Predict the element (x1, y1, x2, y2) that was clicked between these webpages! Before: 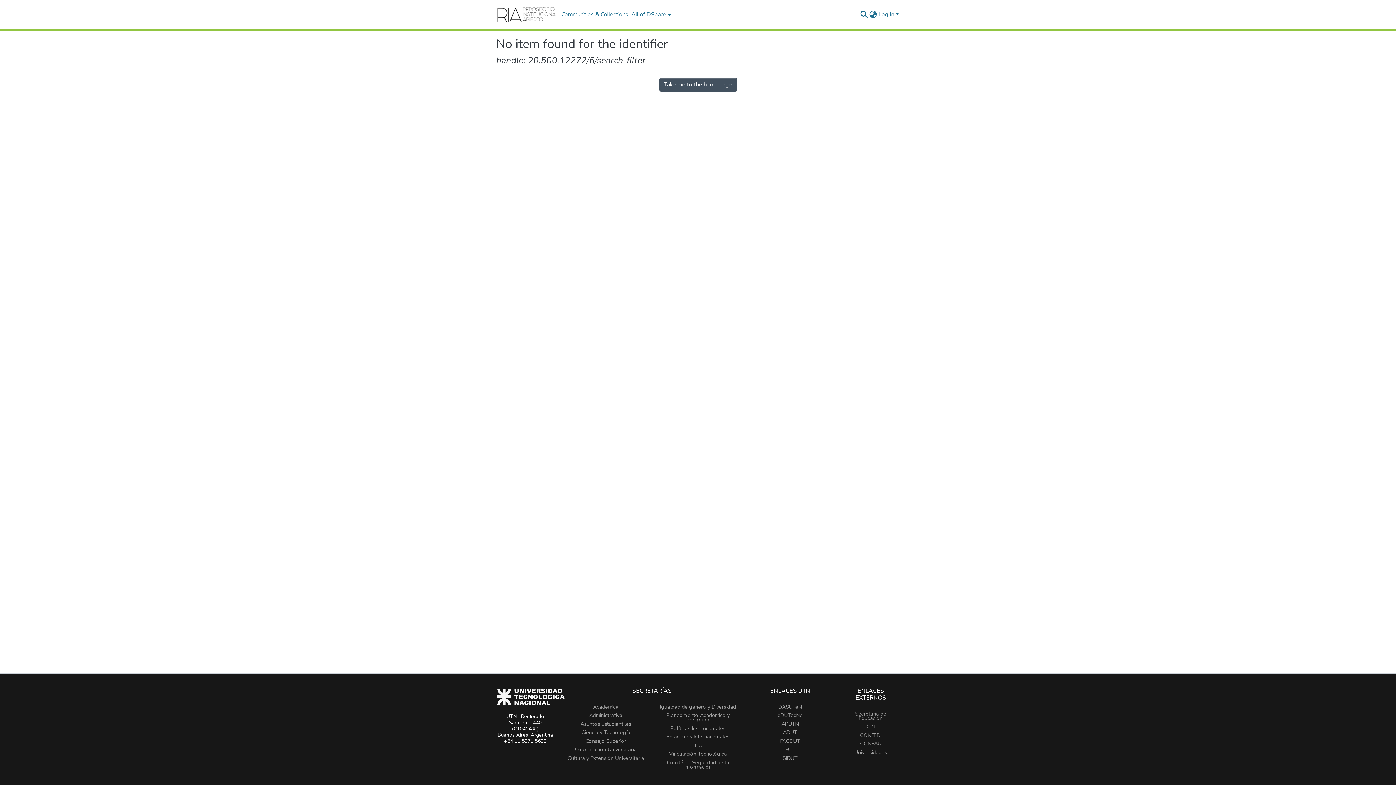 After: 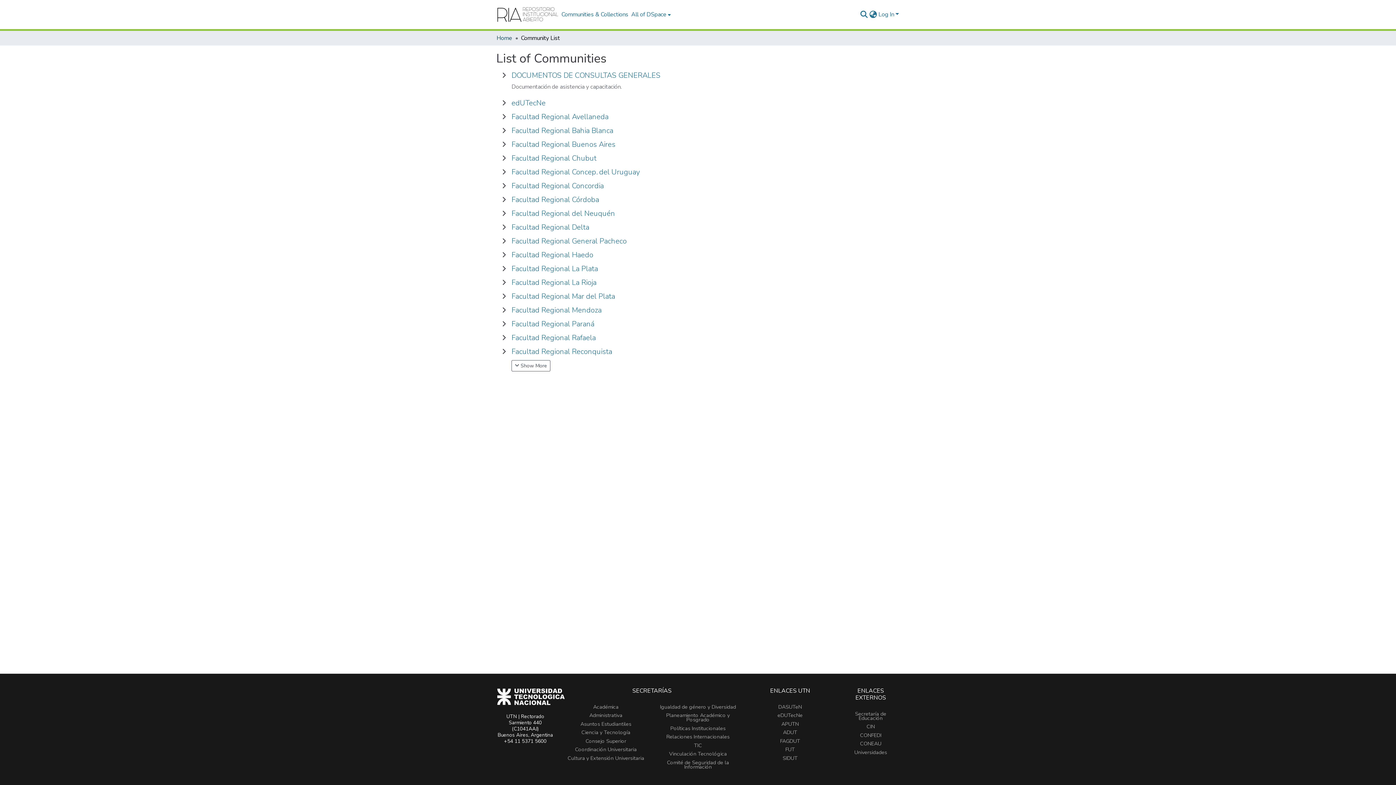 Action: bbox: (560, 10, 629, 18) label: Communities & Collections